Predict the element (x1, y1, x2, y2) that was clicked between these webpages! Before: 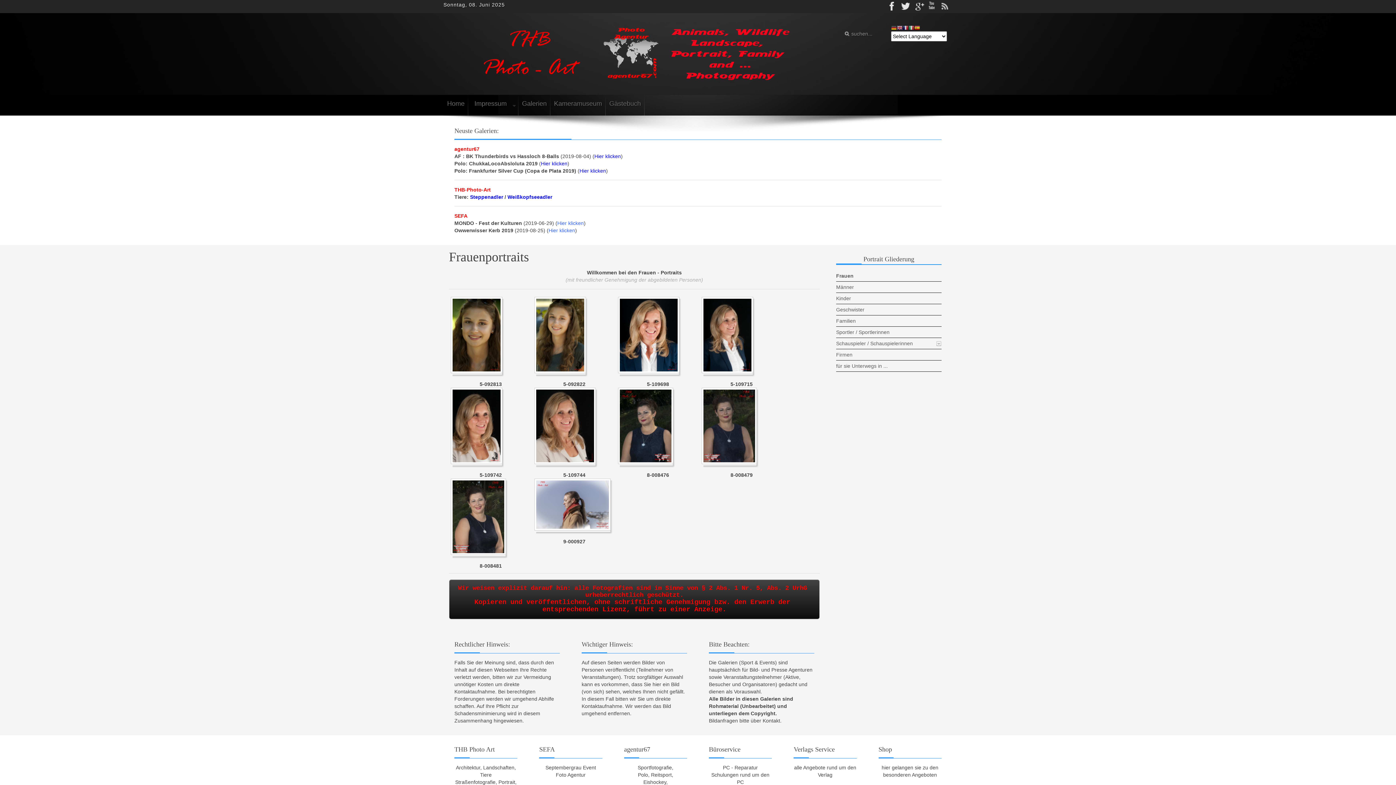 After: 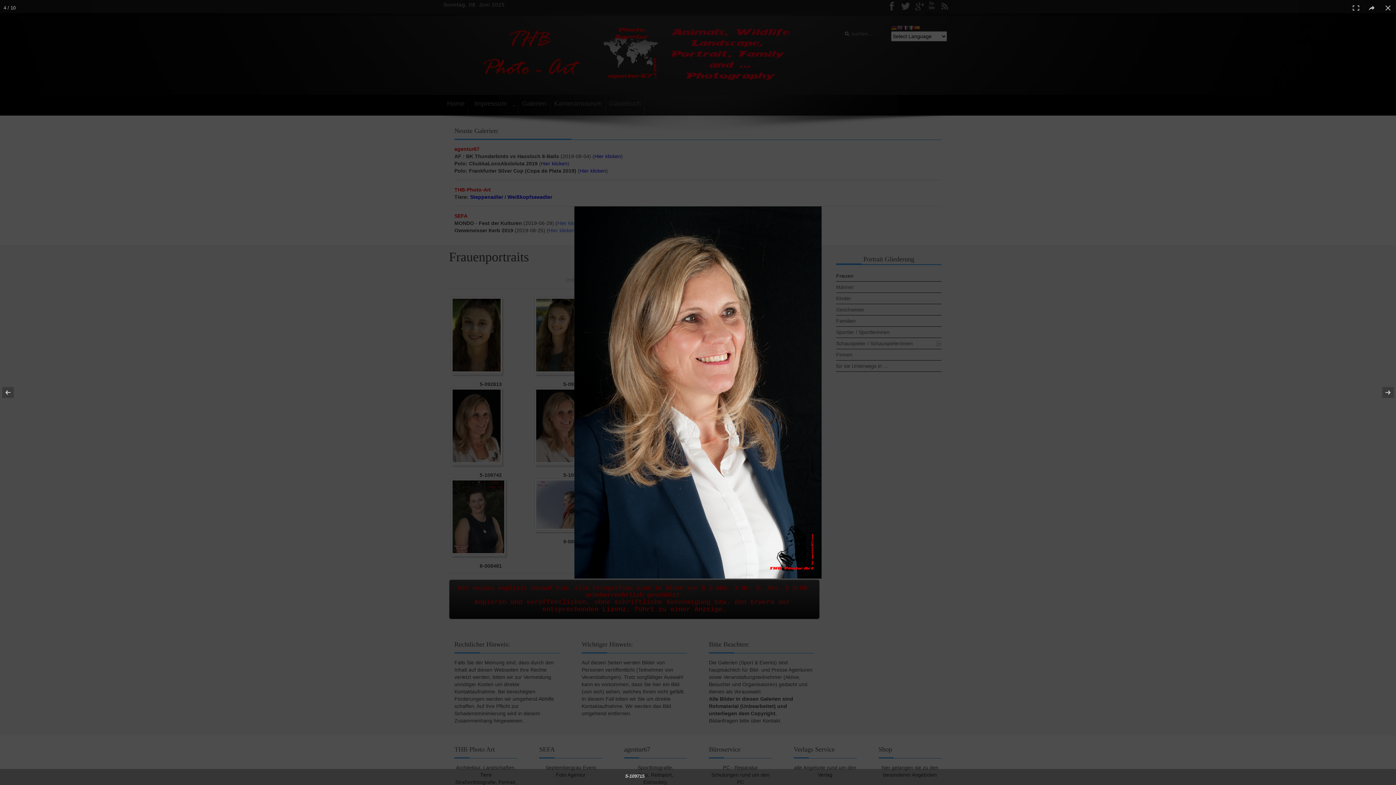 Action: bbox: (703, 370, 755, 376)